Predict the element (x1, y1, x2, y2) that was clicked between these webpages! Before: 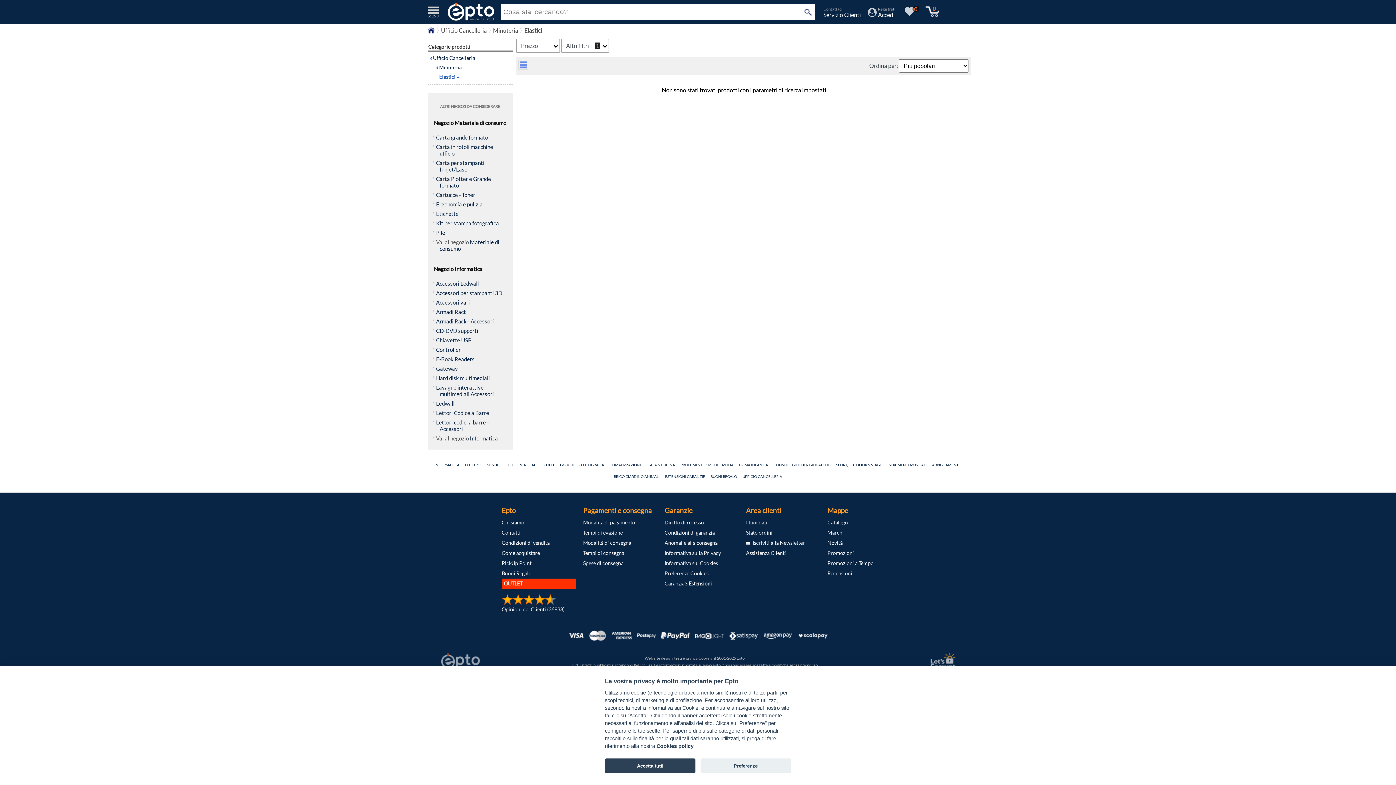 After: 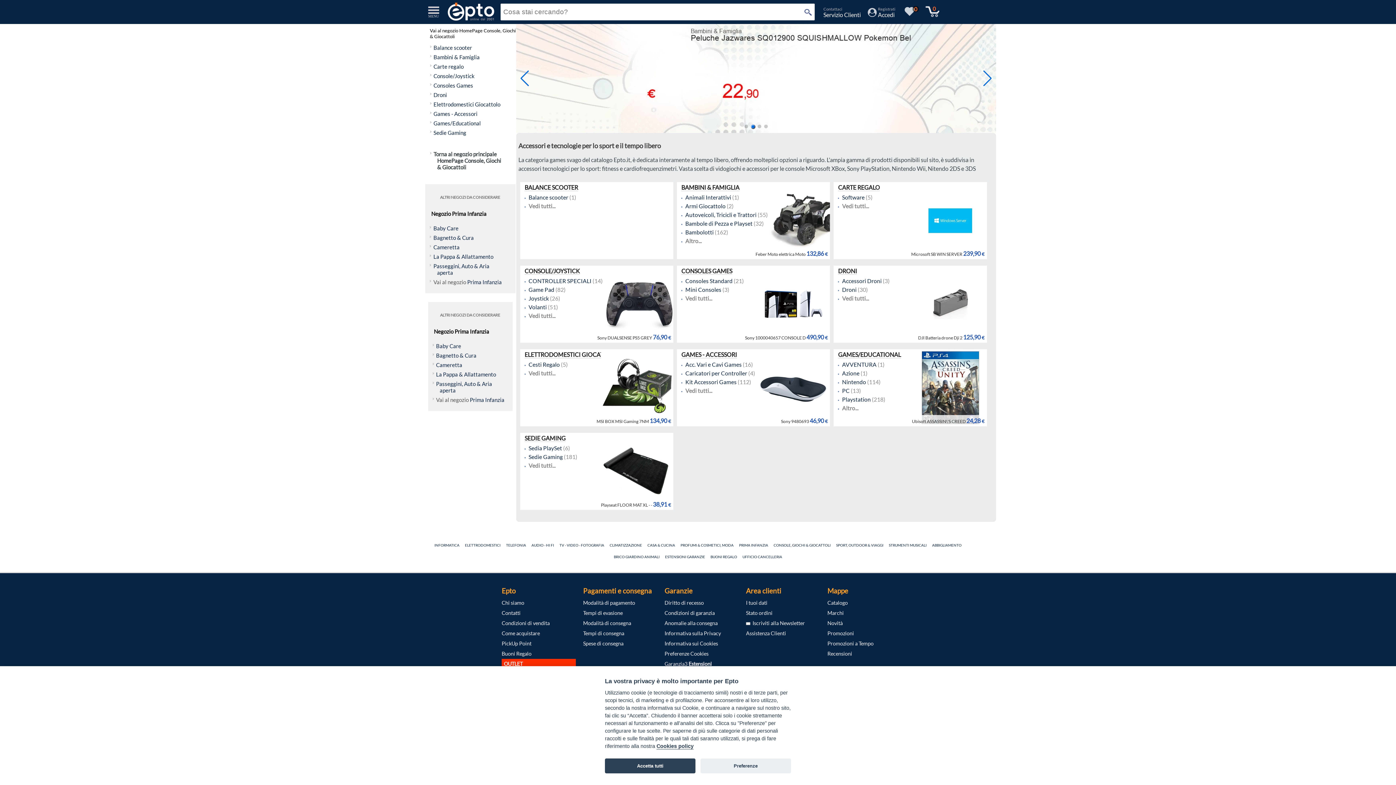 Action: label: CONSOLE, GIOCHI & GIOCATTOLI bbox: (773, 462, 830, 467)